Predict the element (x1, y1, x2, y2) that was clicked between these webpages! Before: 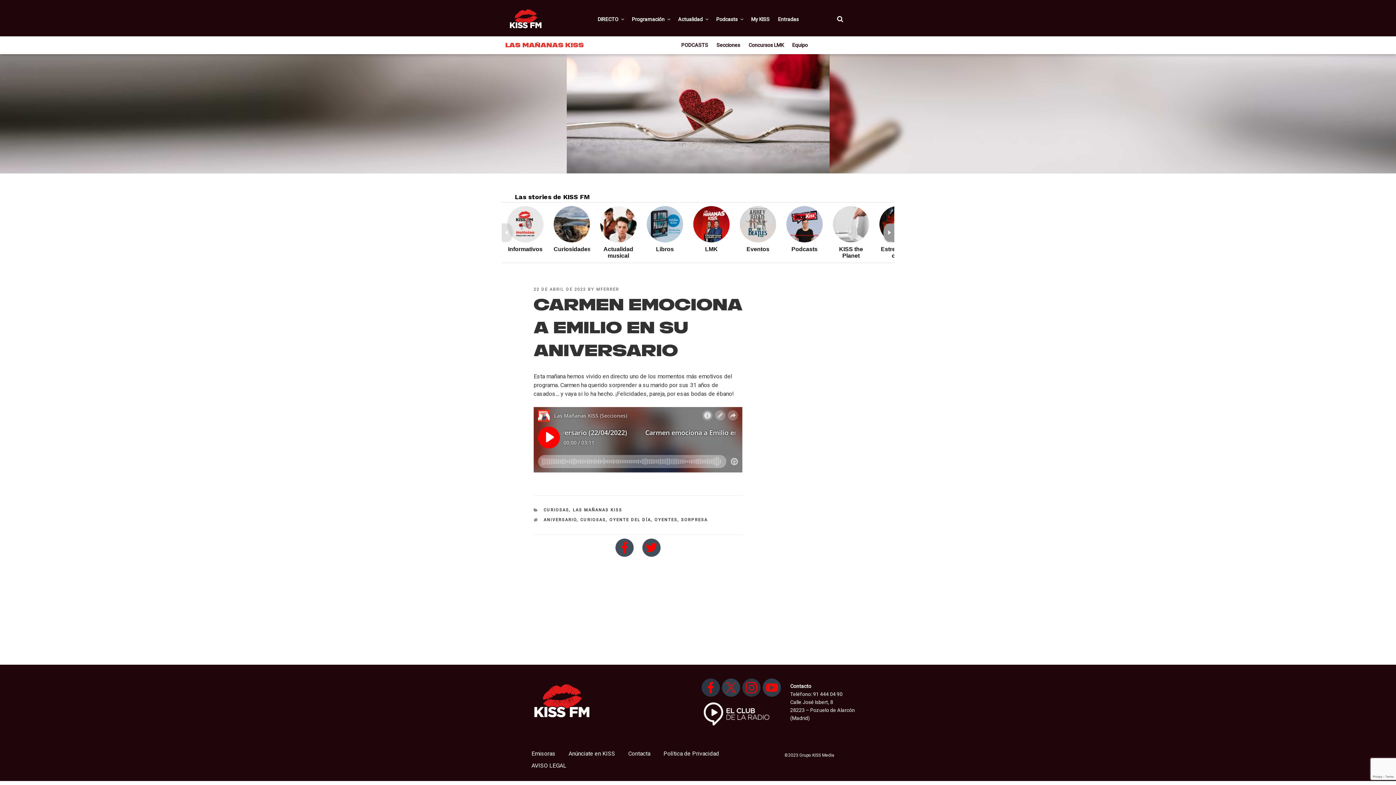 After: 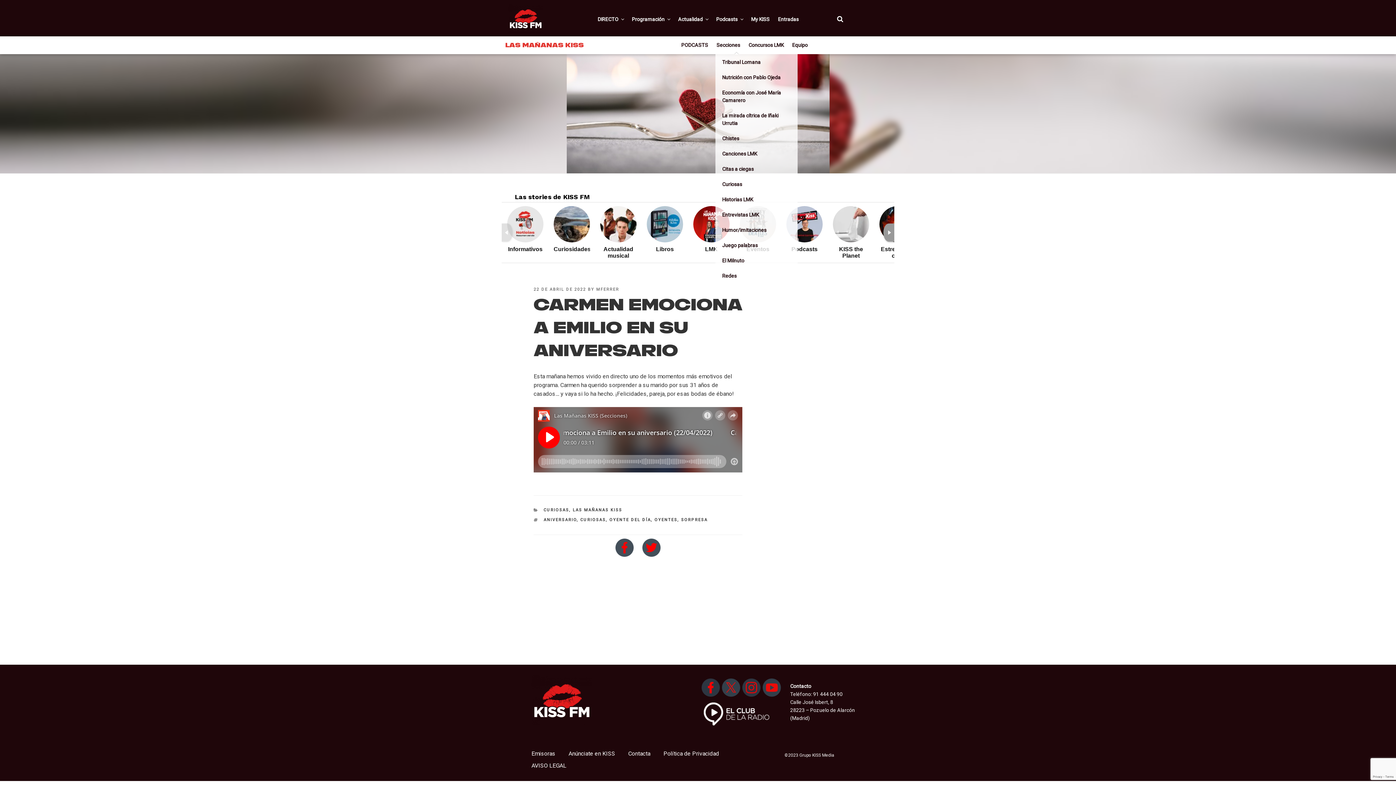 Action: label: Secciones bbox: (713, 36, 744, 54)